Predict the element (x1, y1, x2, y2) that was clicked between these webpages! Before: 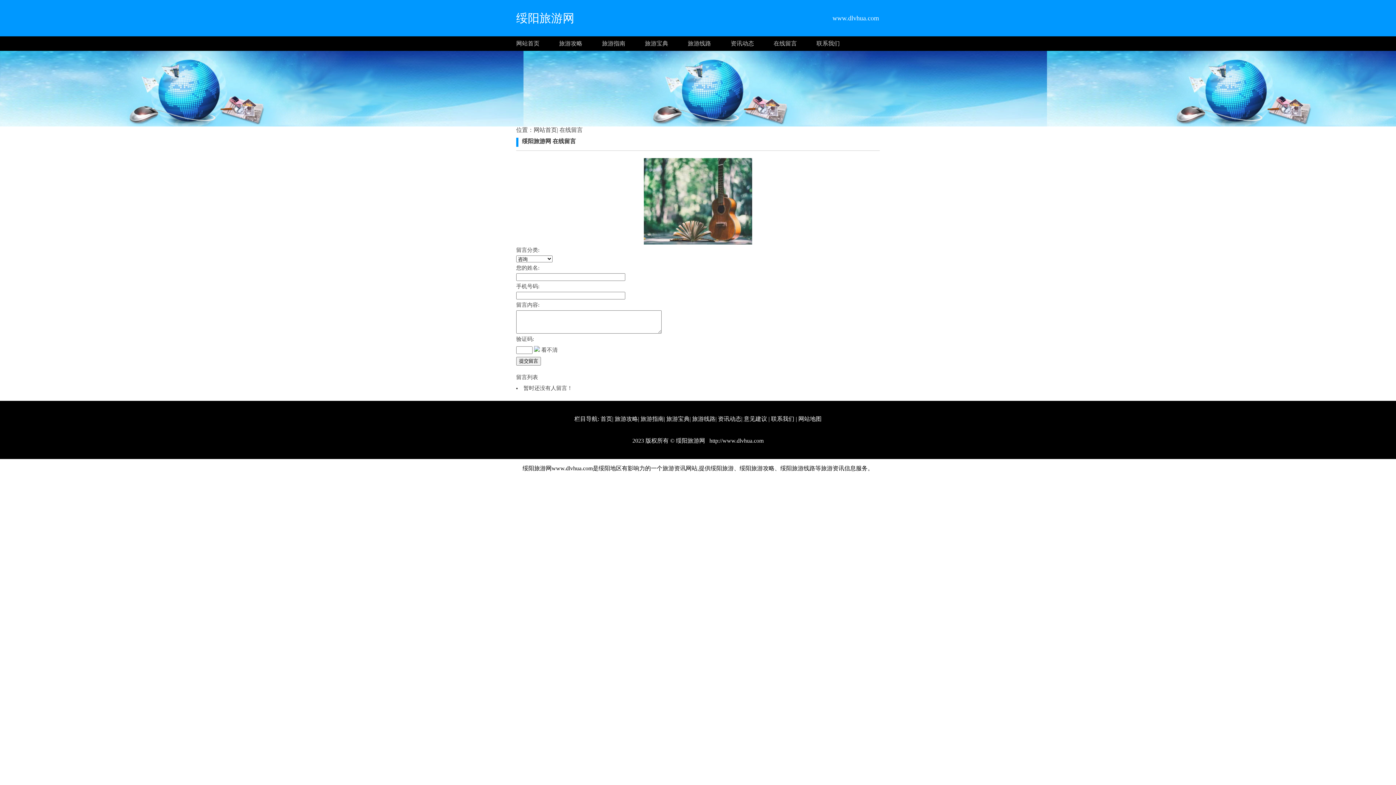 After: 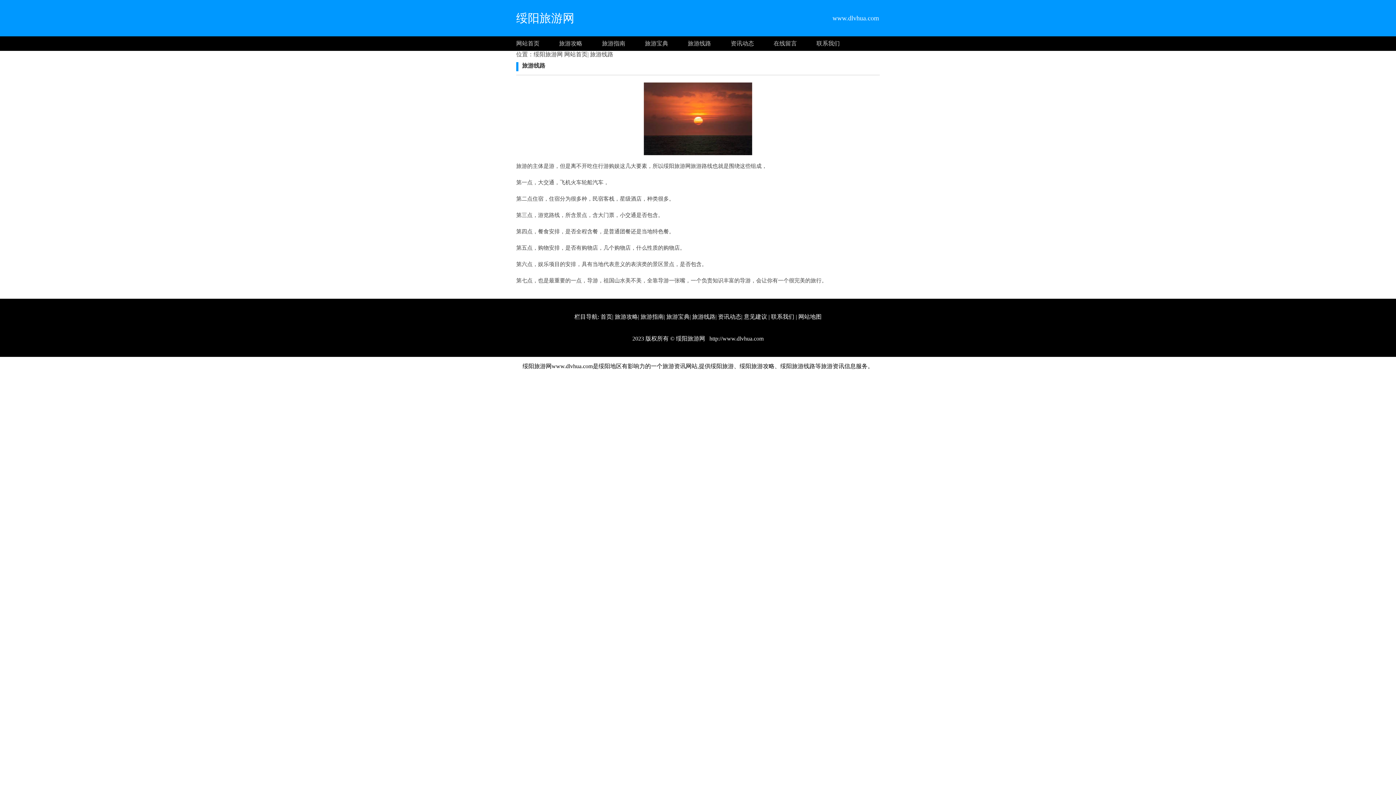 Action: label: 旅游线路 bbox: (688, 36, 730, 50)